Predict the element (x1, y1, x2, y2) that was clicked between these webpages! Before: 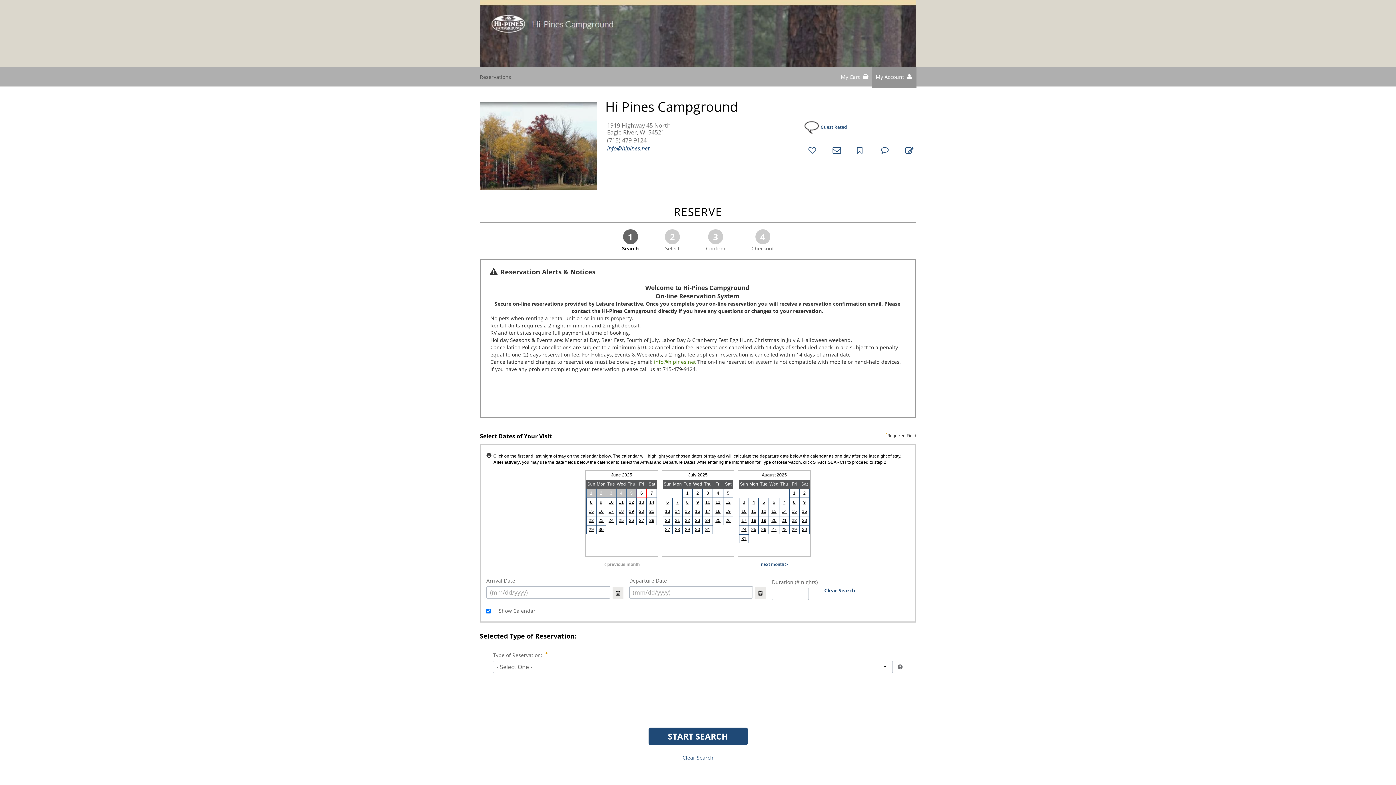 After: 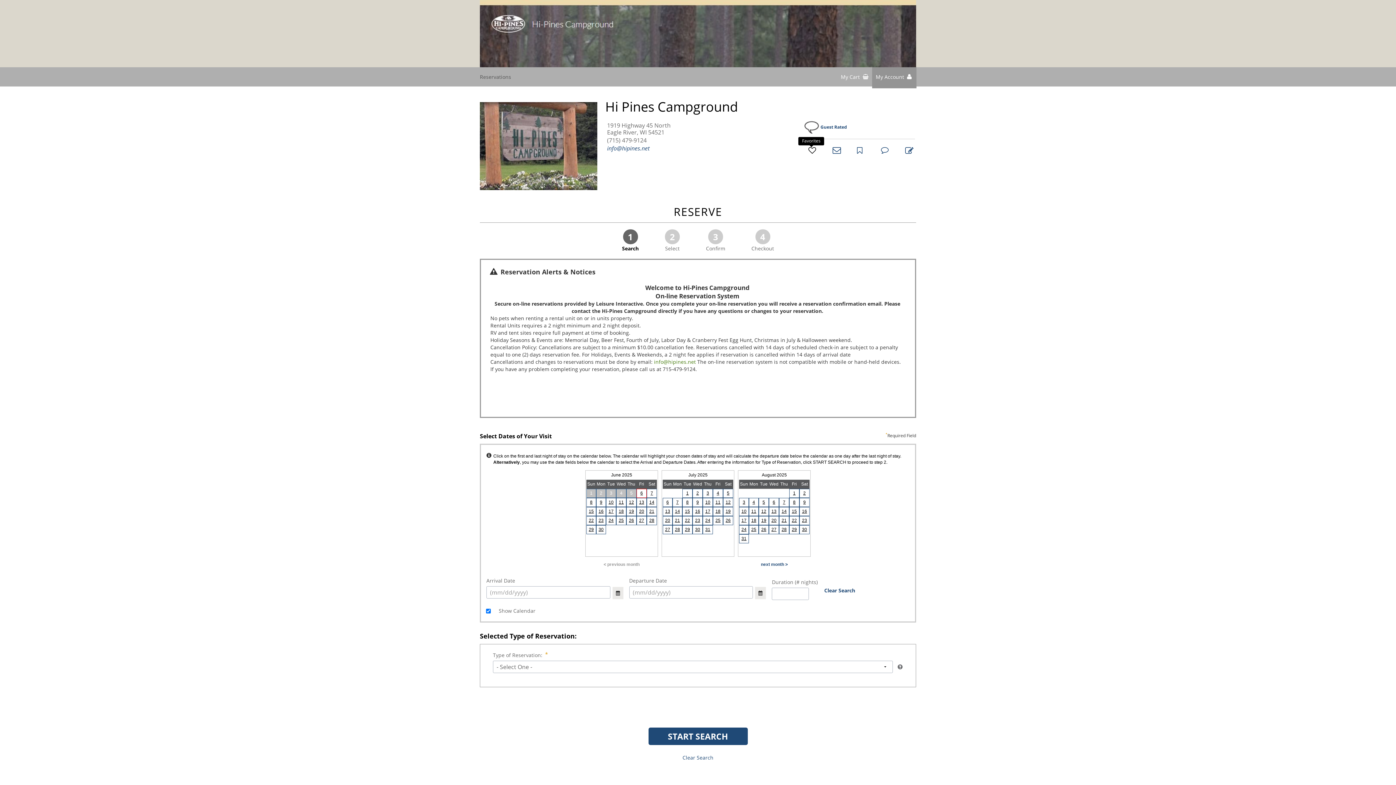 Action: bbox: (808, 147, 814, 153) label: favorites